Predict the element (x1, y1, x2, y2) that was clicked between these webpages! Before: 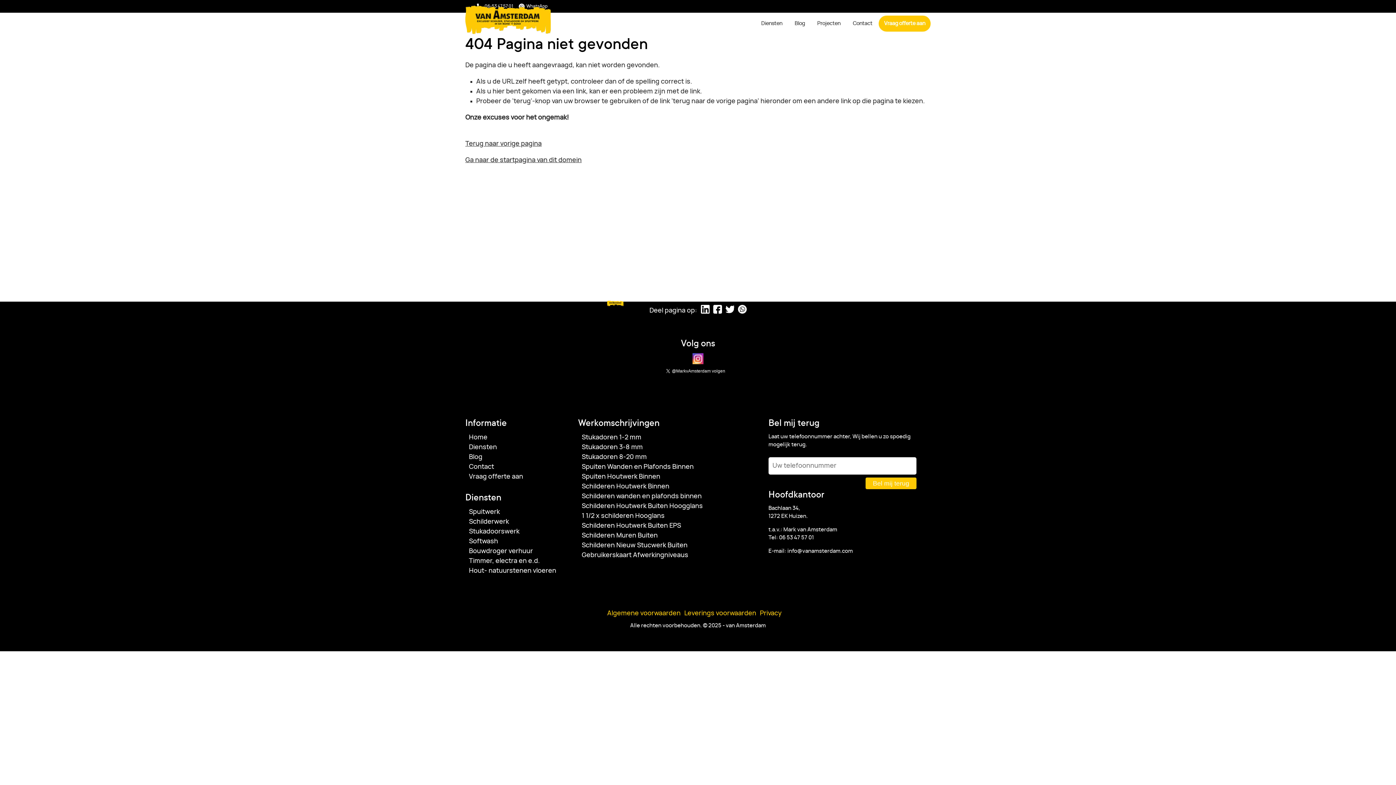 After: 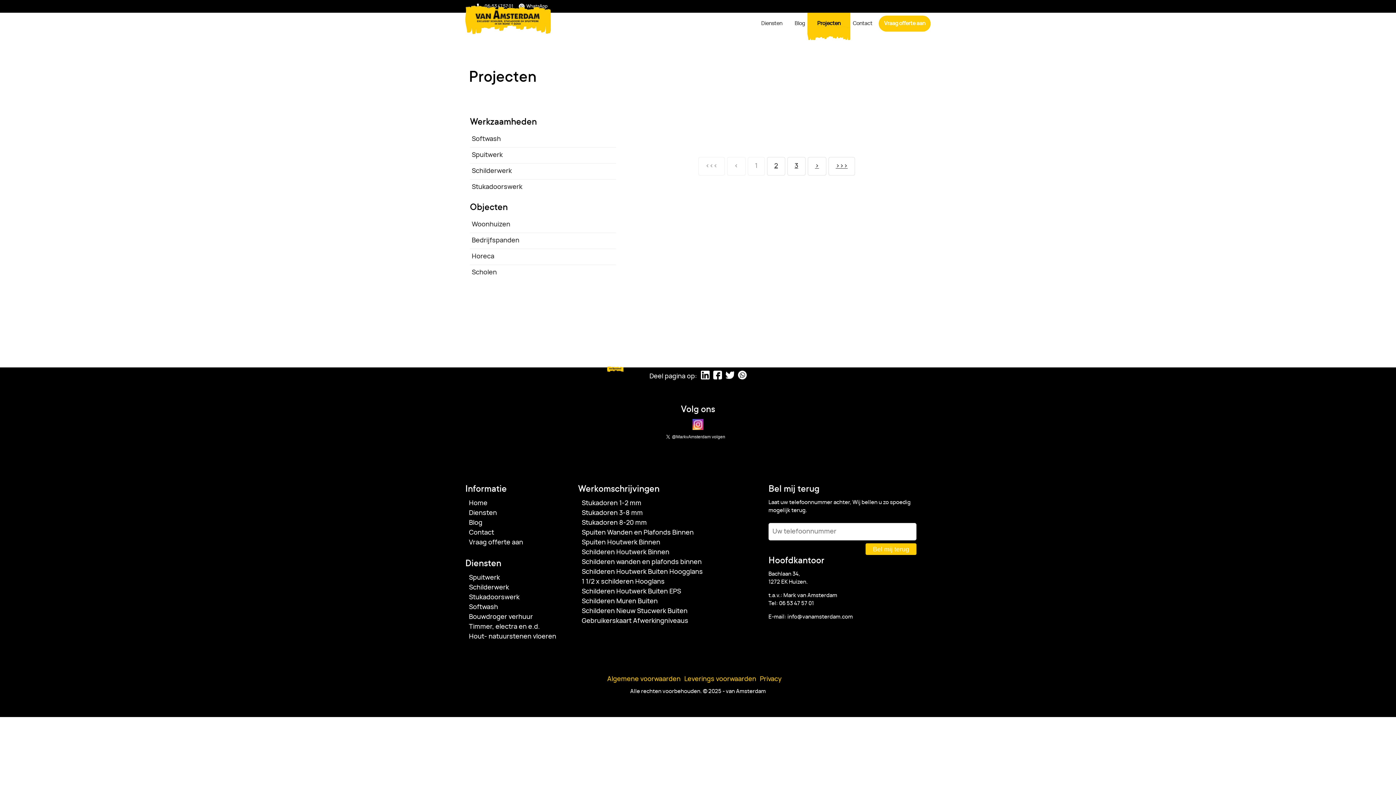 Action: label: Projecten bbox: (811, 12, 846, 34)